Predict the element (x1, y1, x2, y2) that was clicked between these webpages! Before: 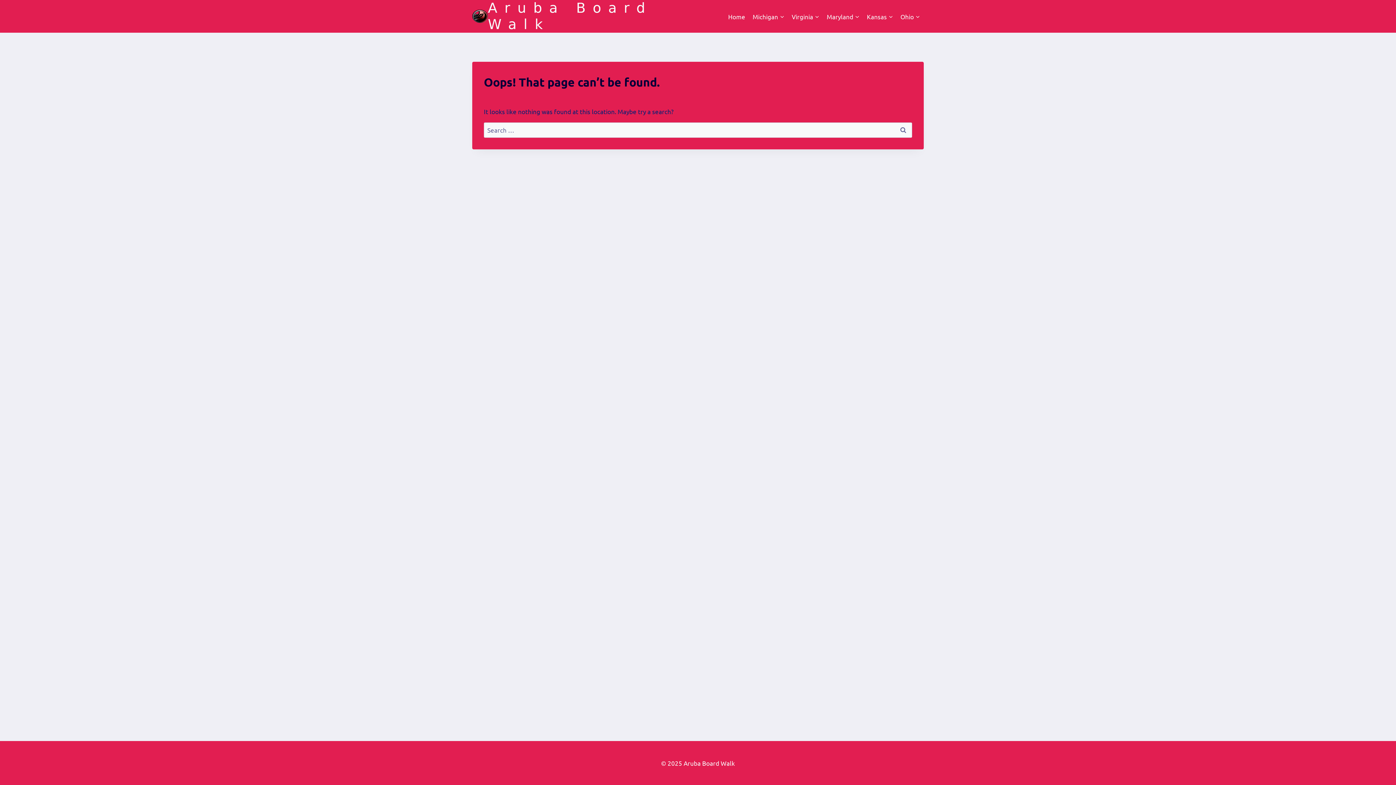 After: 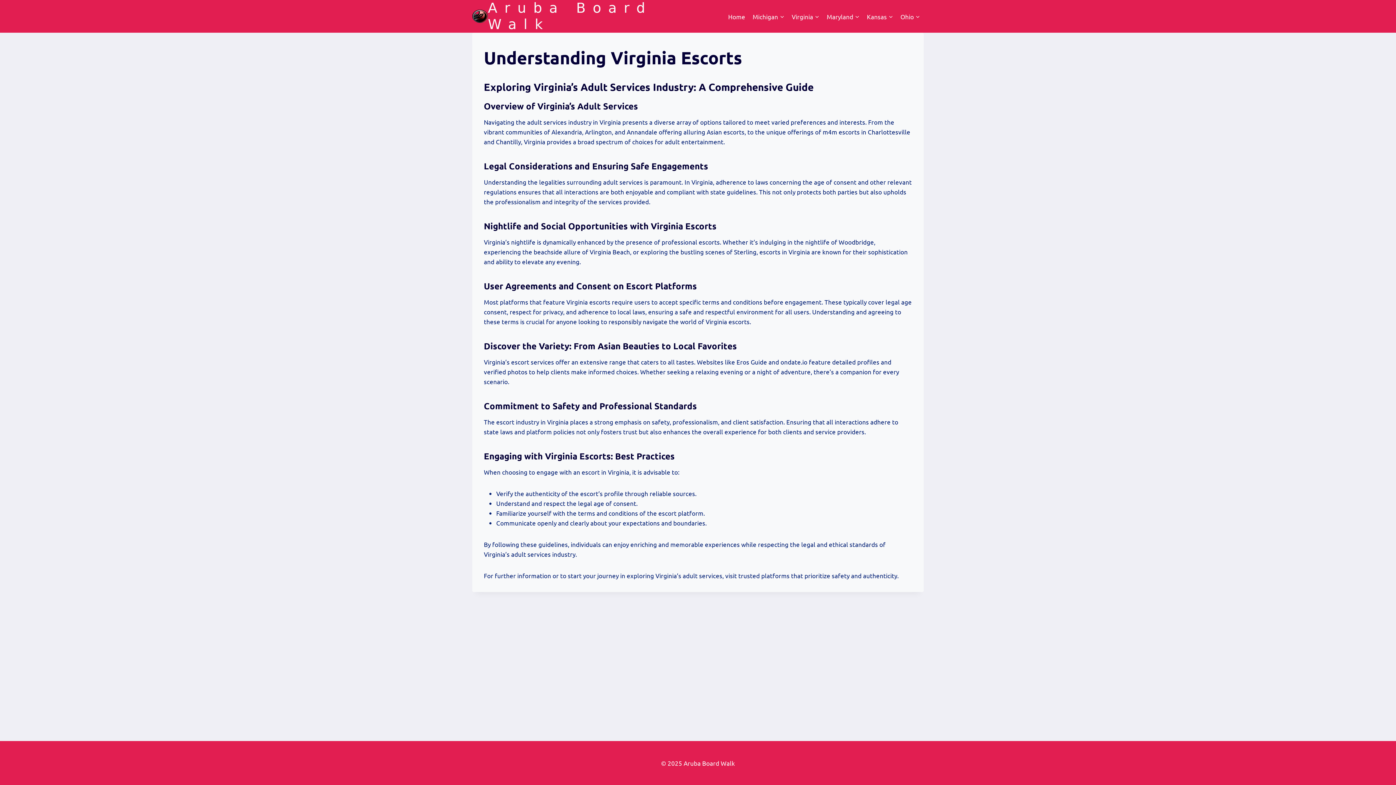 Action: bbox: (788, 7, 823, 24) label: Virginia